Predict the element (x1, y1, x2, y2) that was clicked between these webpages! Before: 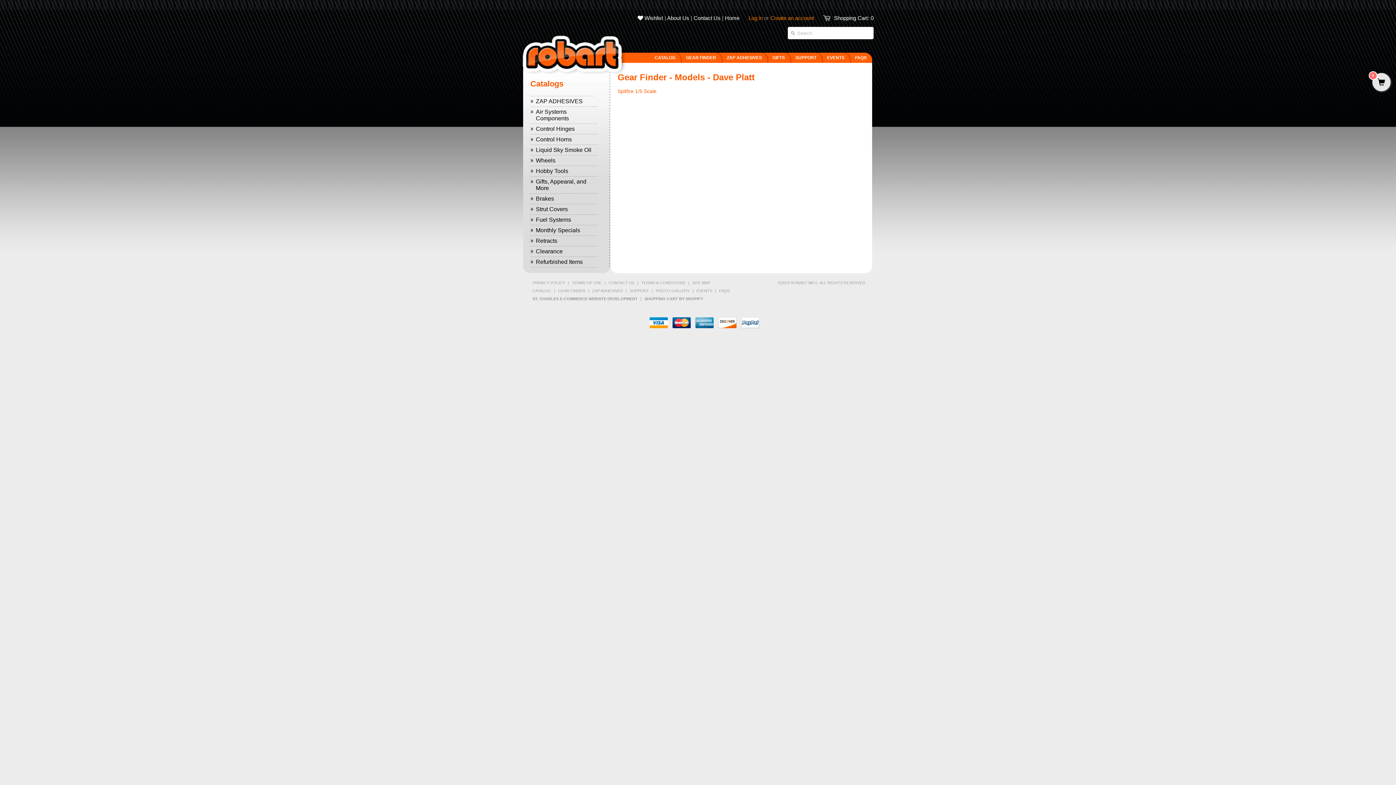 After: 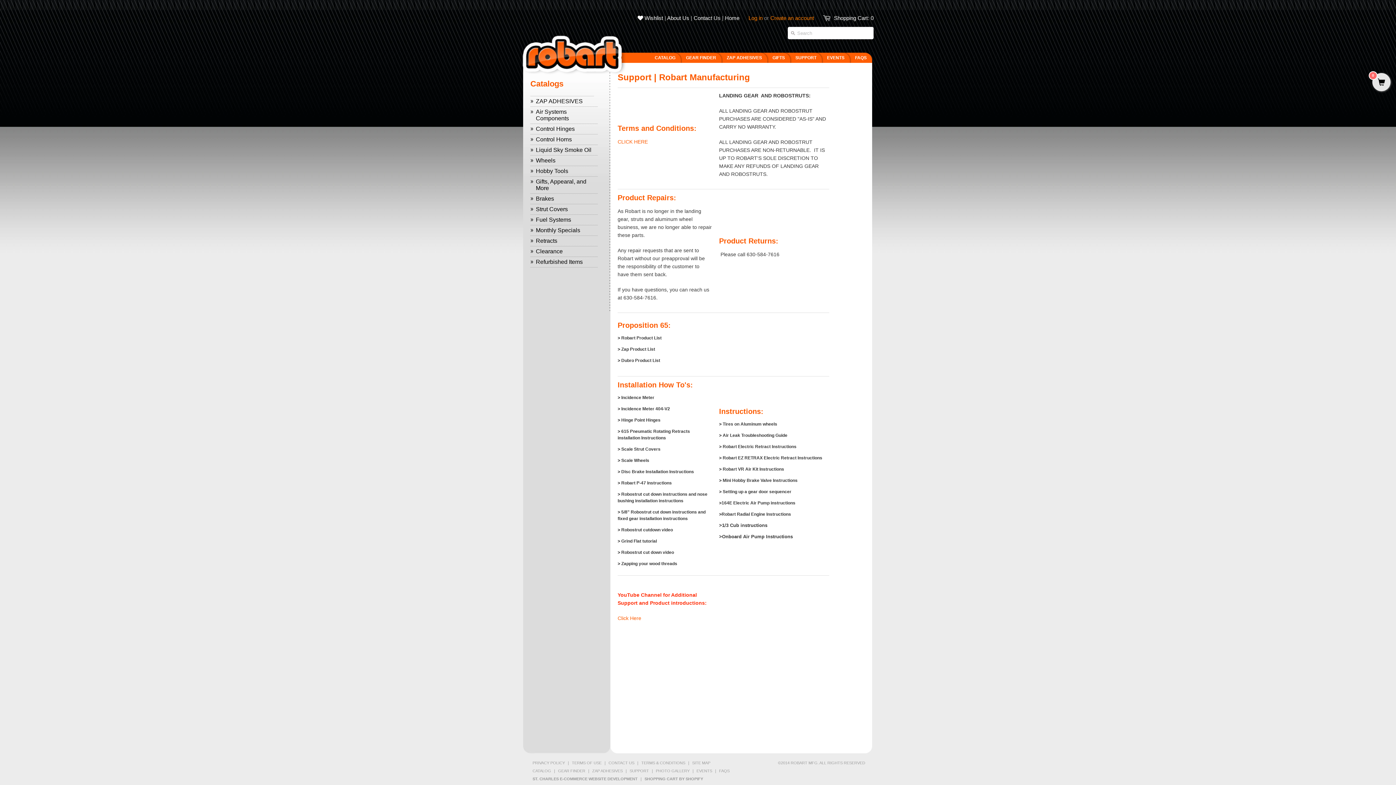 Action: bbox: (792, 52, 823, 70) label: SUPPORT